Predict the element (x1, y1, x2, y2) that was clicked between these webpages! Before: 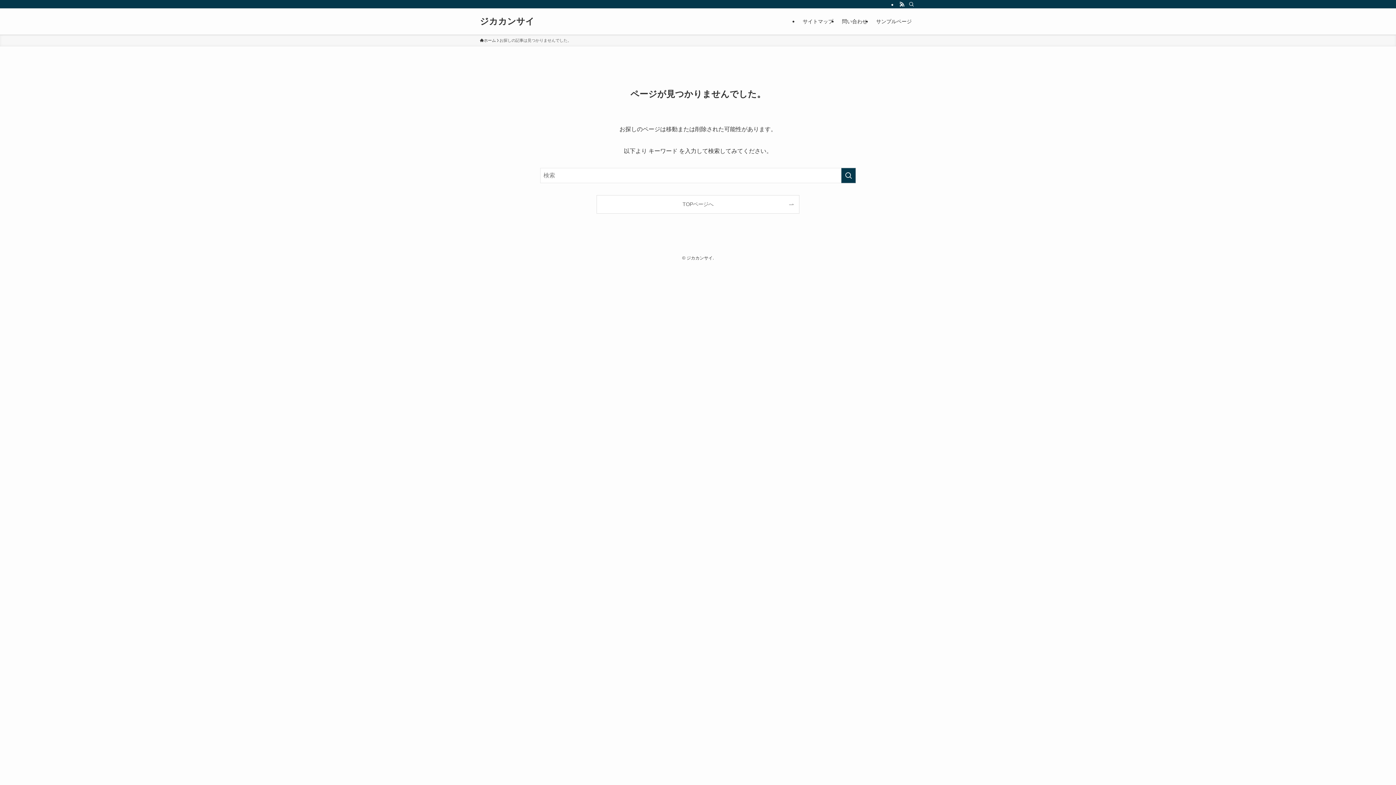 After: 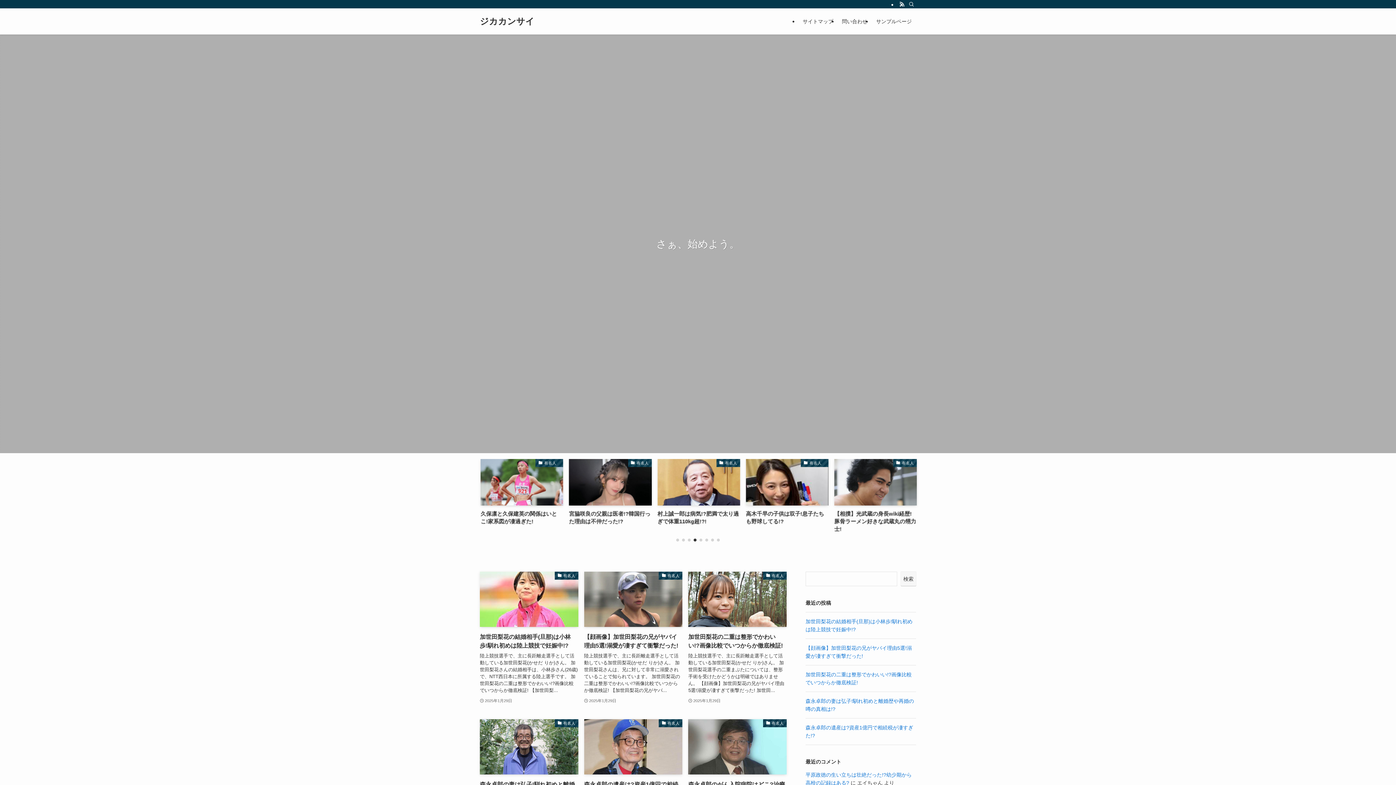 Action: bbox: (480, 37, 496, 43) label: ホーム